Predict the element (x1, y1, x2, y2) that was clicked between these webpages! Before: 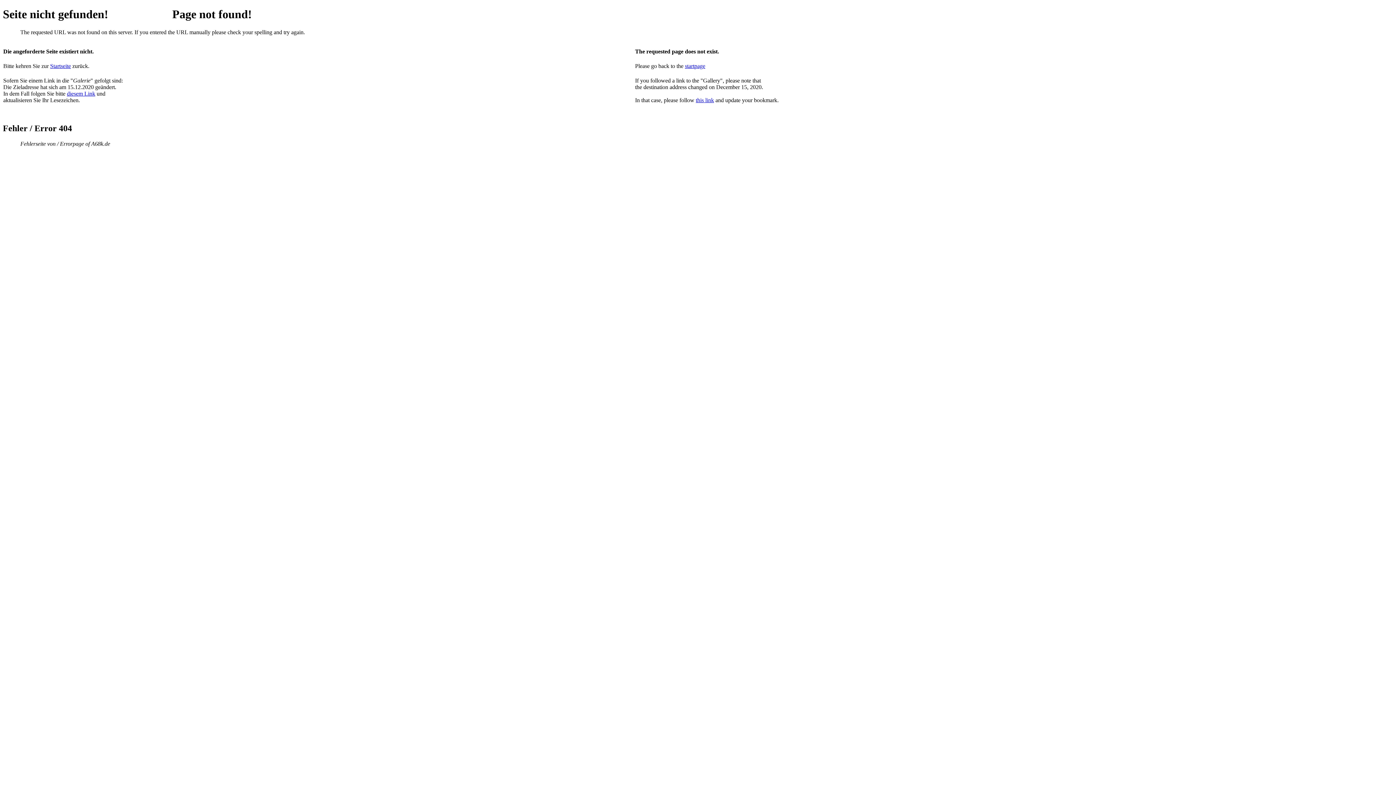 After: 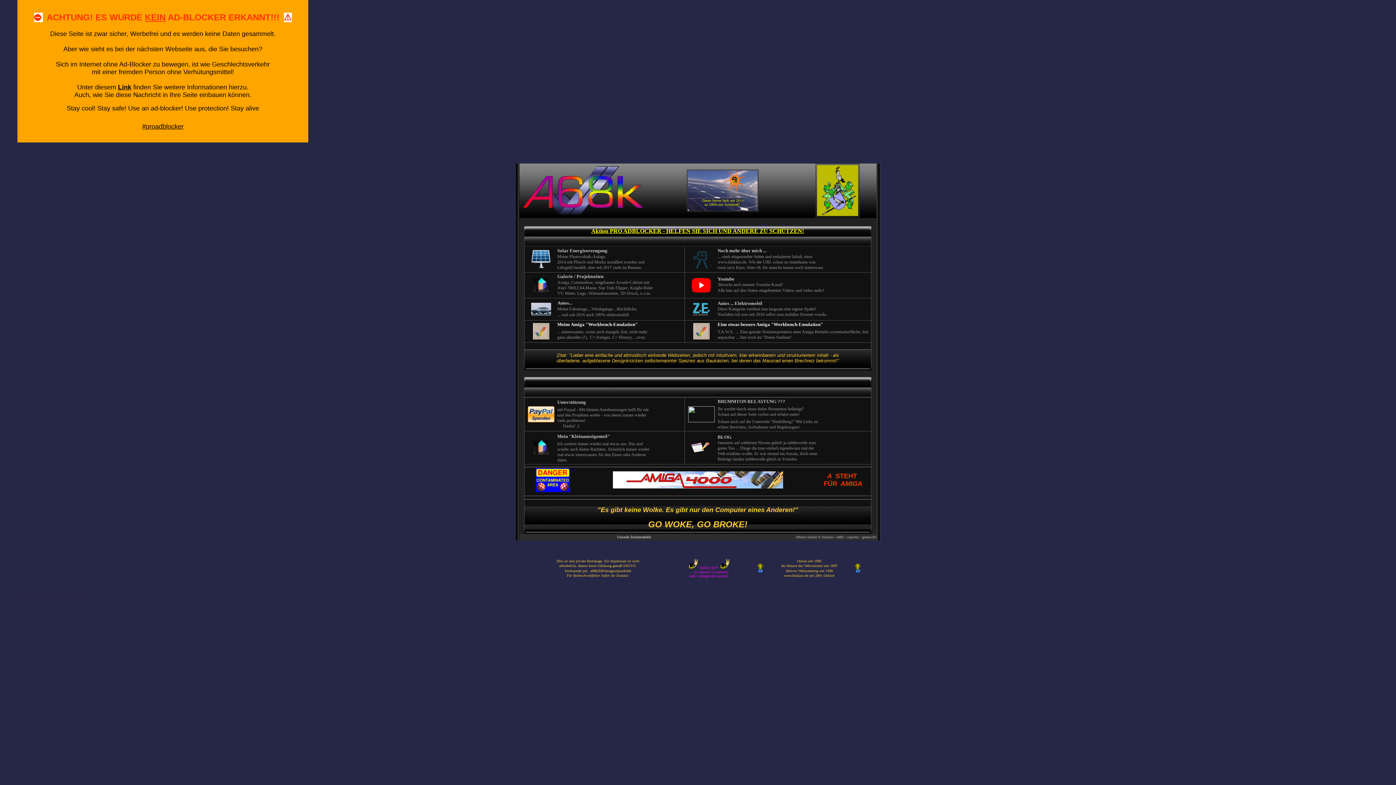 Action: label: Startseite bbox: (50, 62, 70, 69)